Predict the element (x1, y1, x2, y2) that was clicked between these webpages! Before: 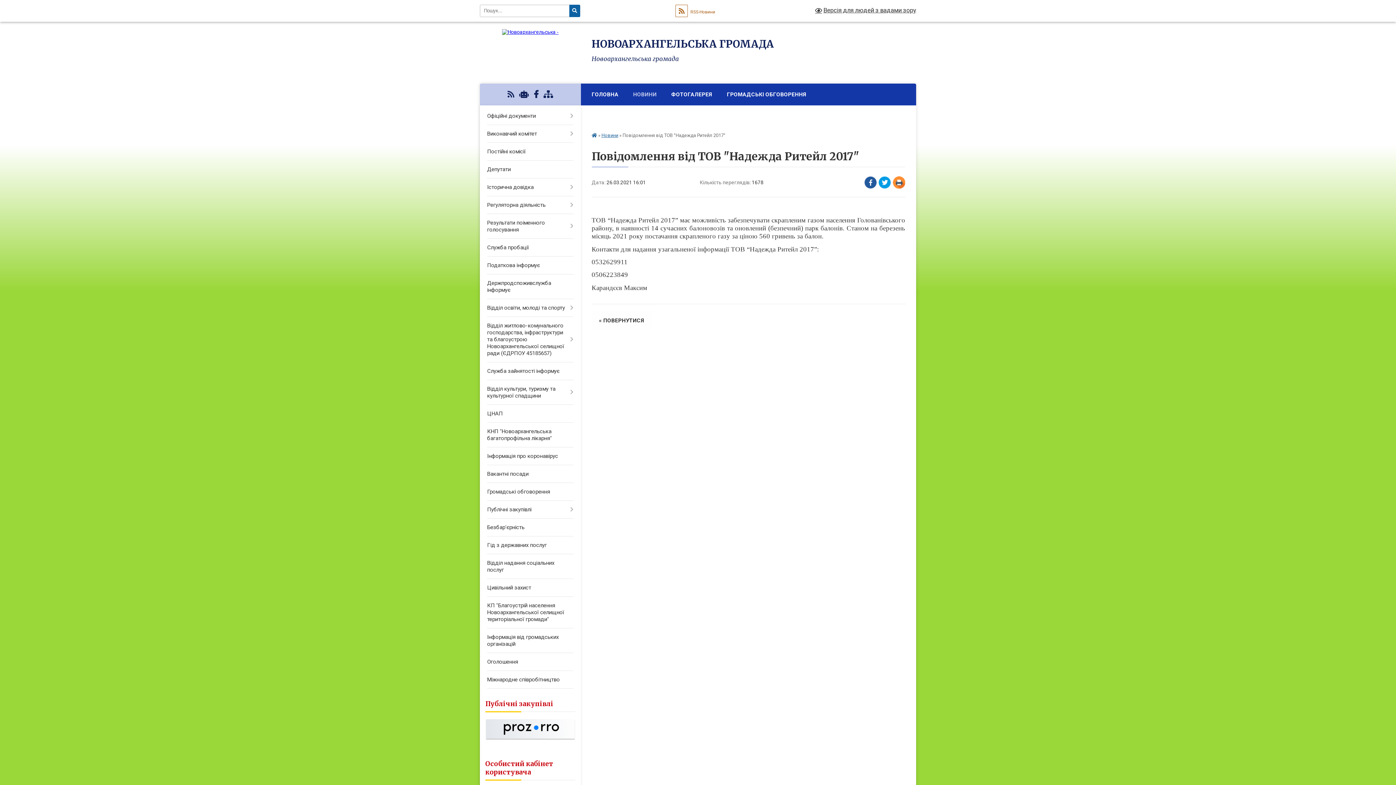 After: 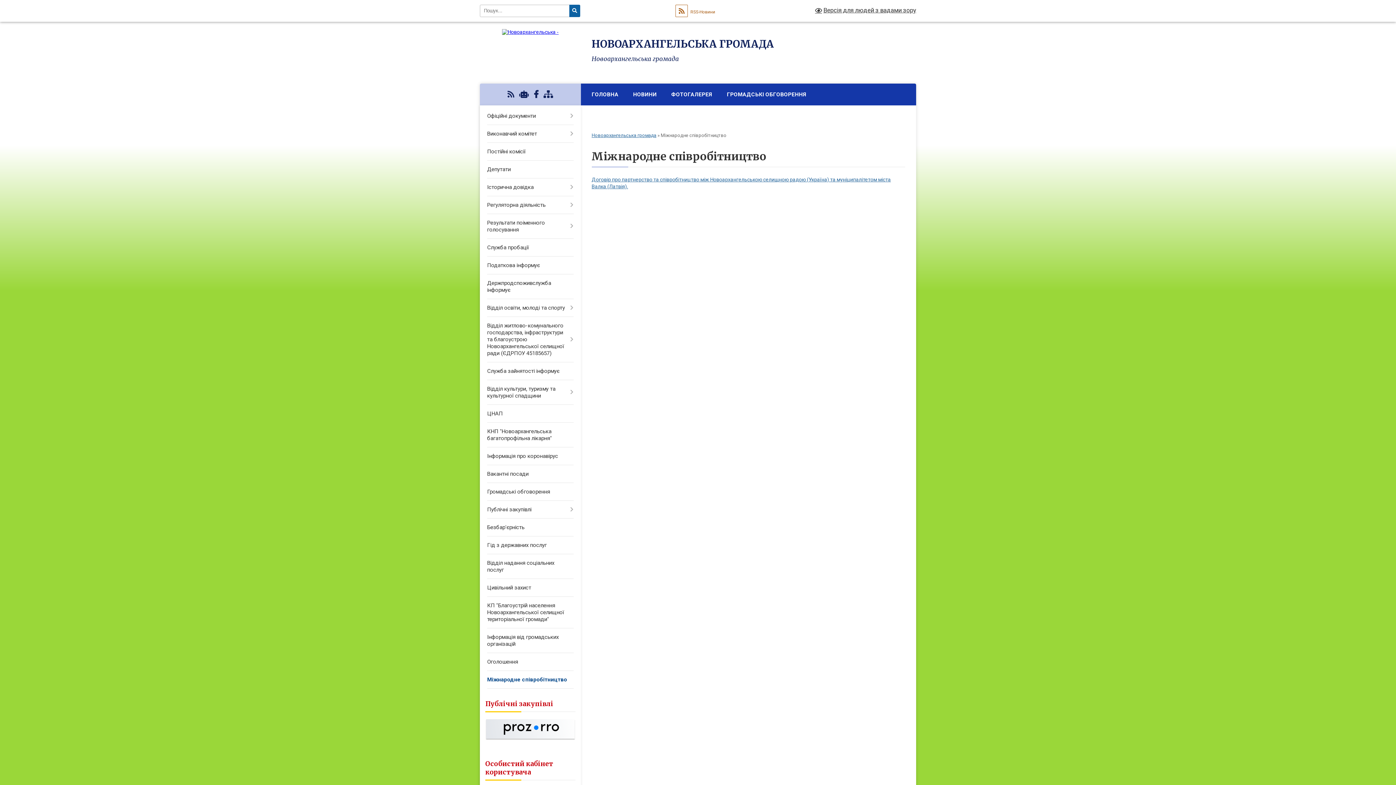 Action: bbox: (480, 671, 580, 689) label: Міжнародне співробітництво